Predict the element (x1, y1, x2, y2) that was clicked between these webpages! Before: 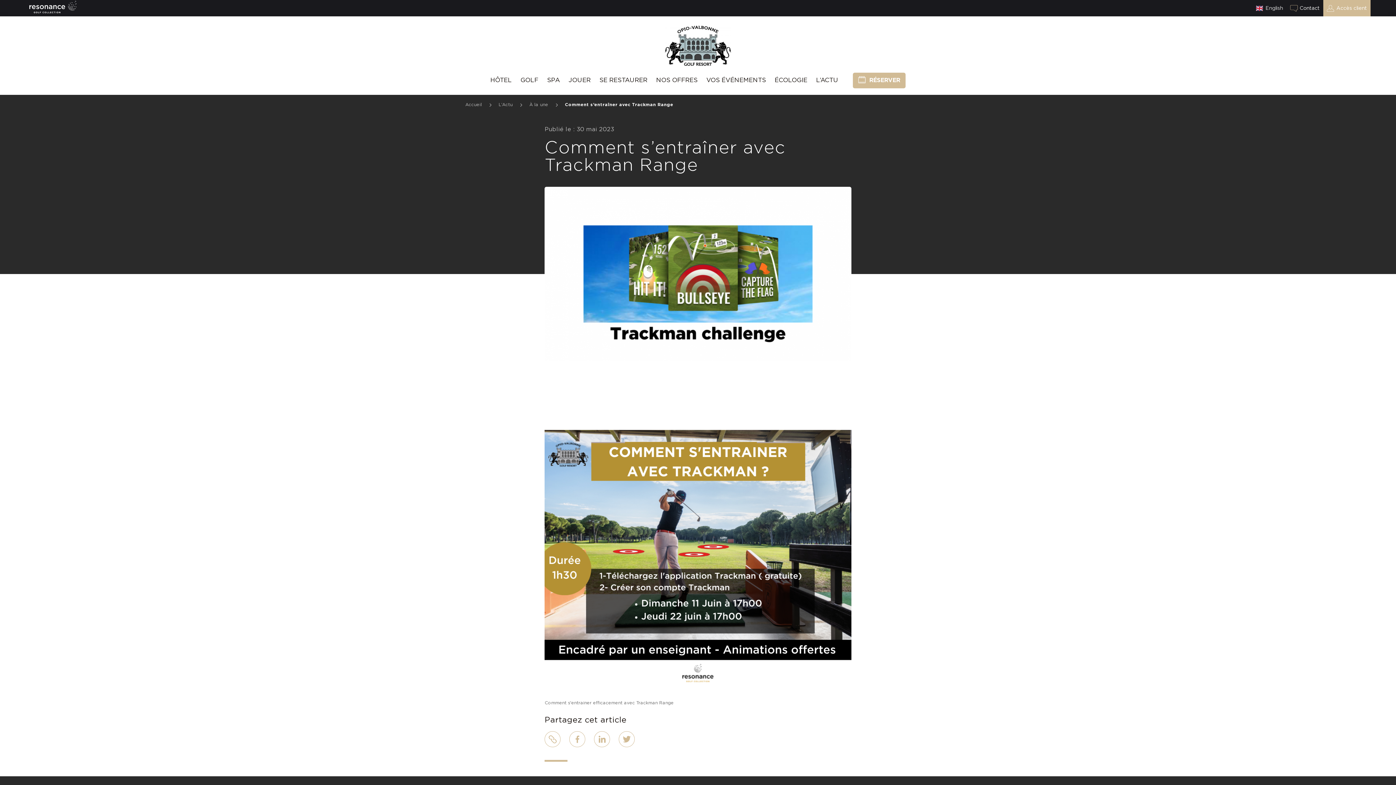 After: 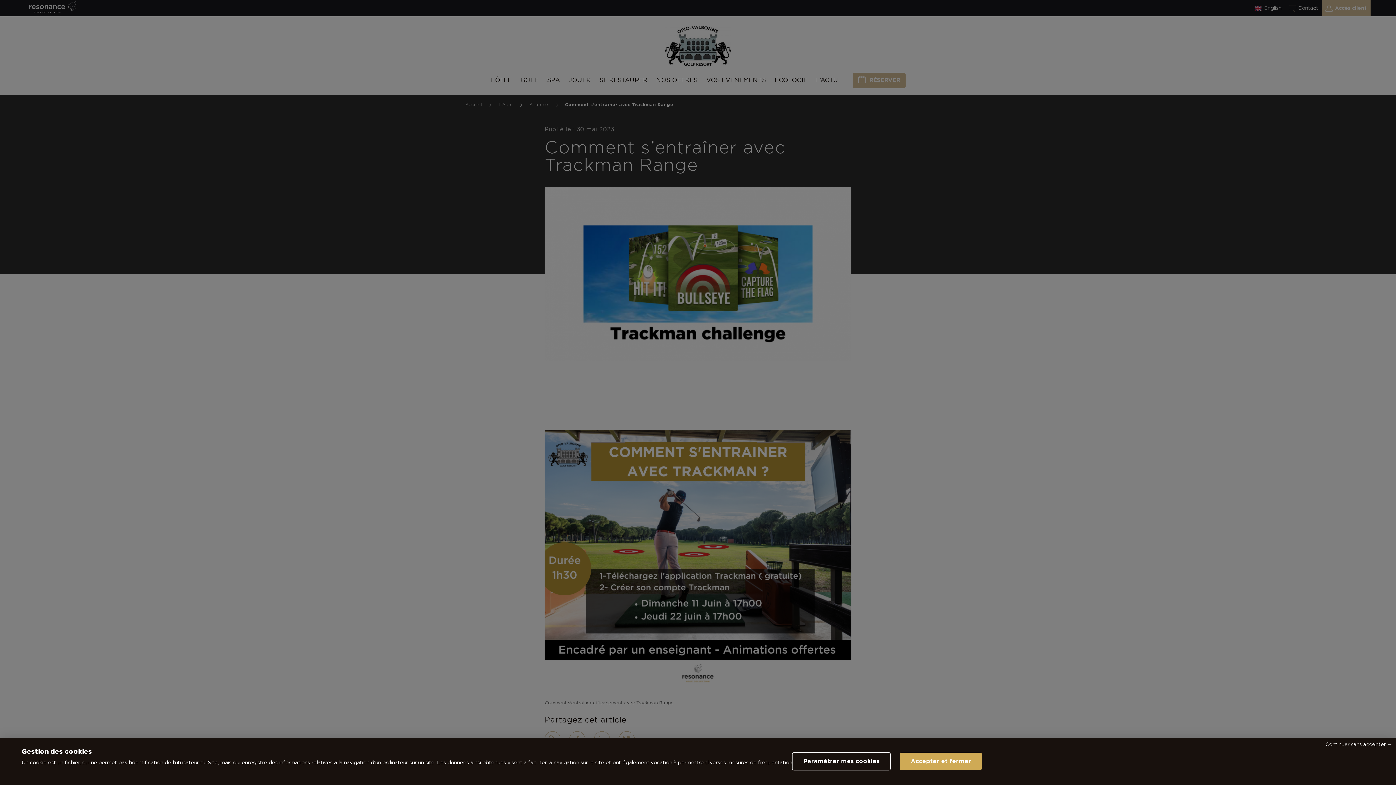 Action: bbox: (1327, 0, 1367, 16) label: Accès client